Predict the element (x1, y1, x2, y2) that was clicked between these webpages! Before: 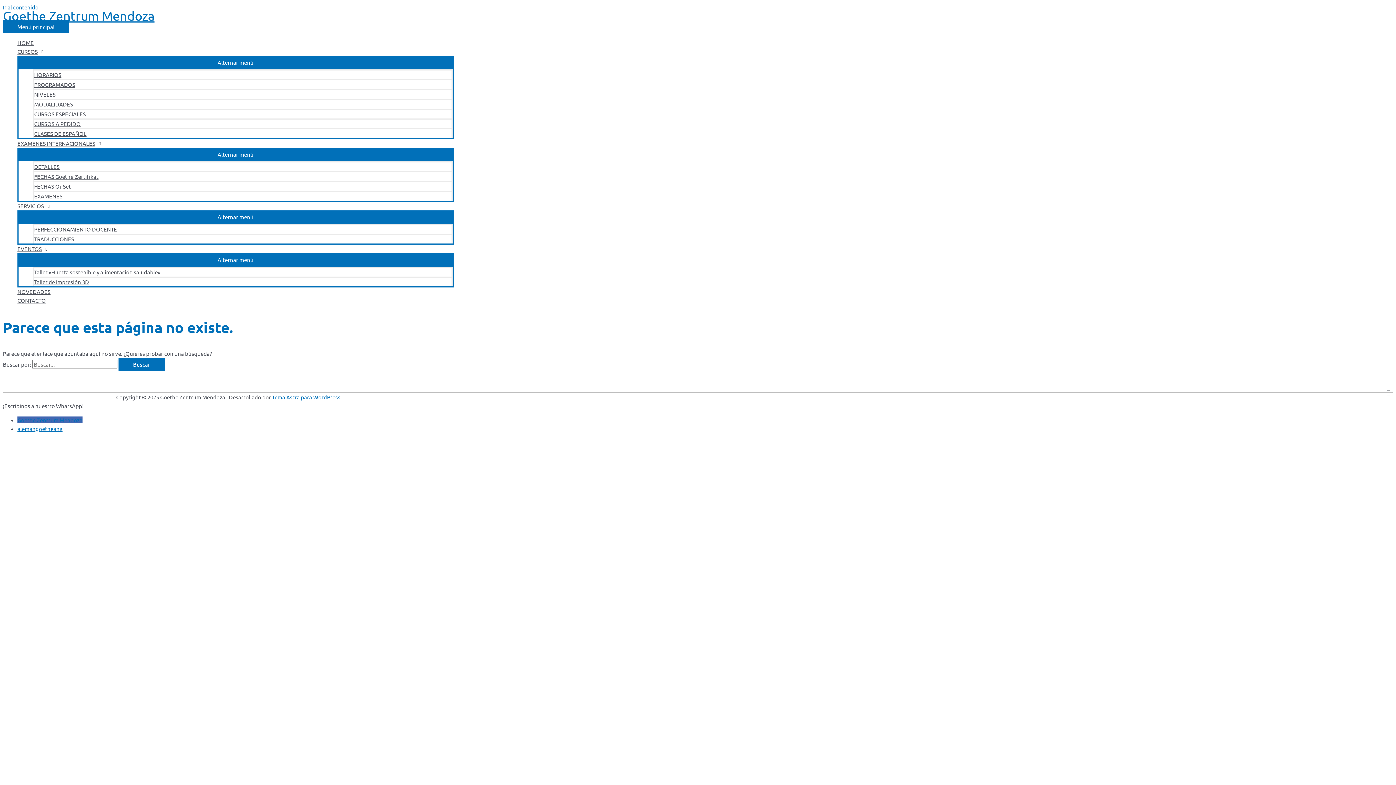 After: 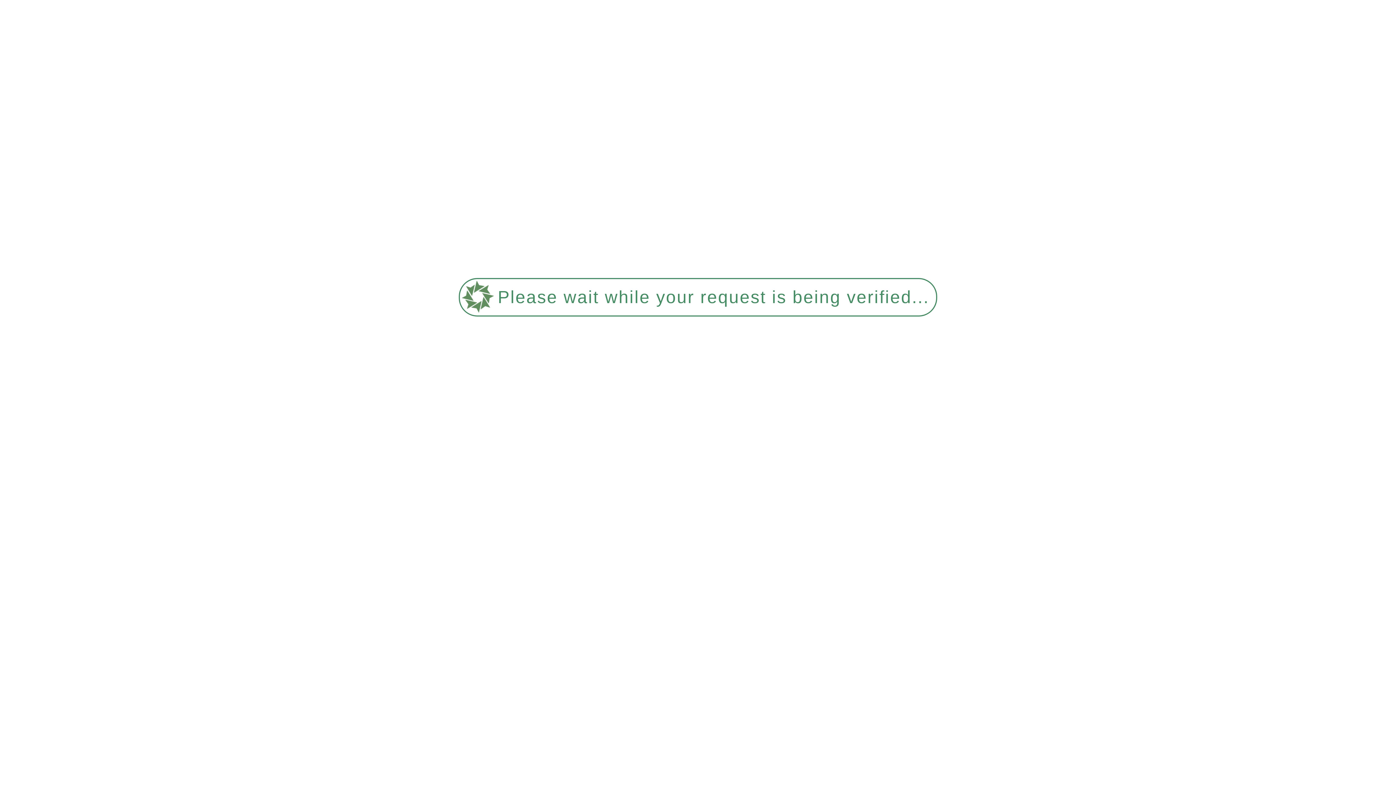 Action: label: FECHAS OnSet bbox: (33, 181, 452, 190)